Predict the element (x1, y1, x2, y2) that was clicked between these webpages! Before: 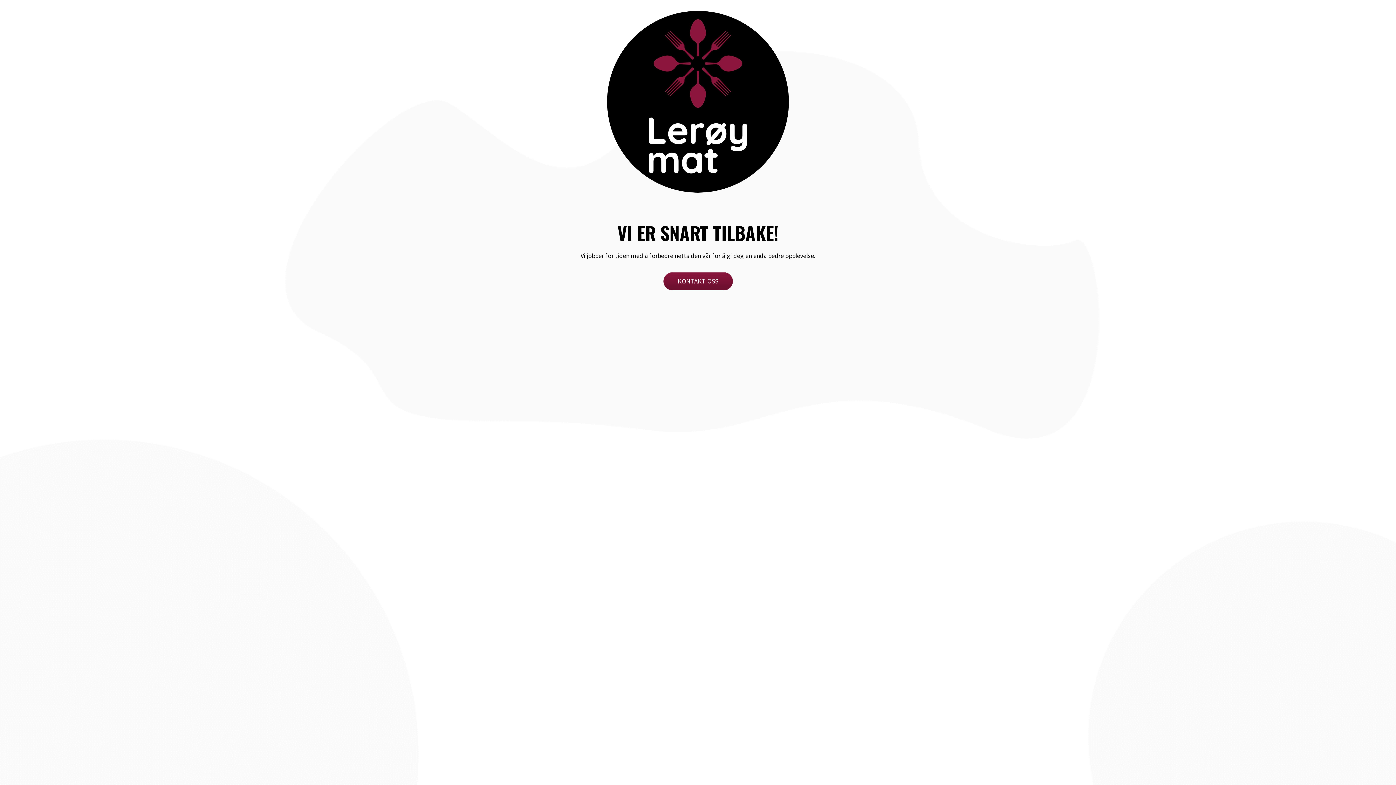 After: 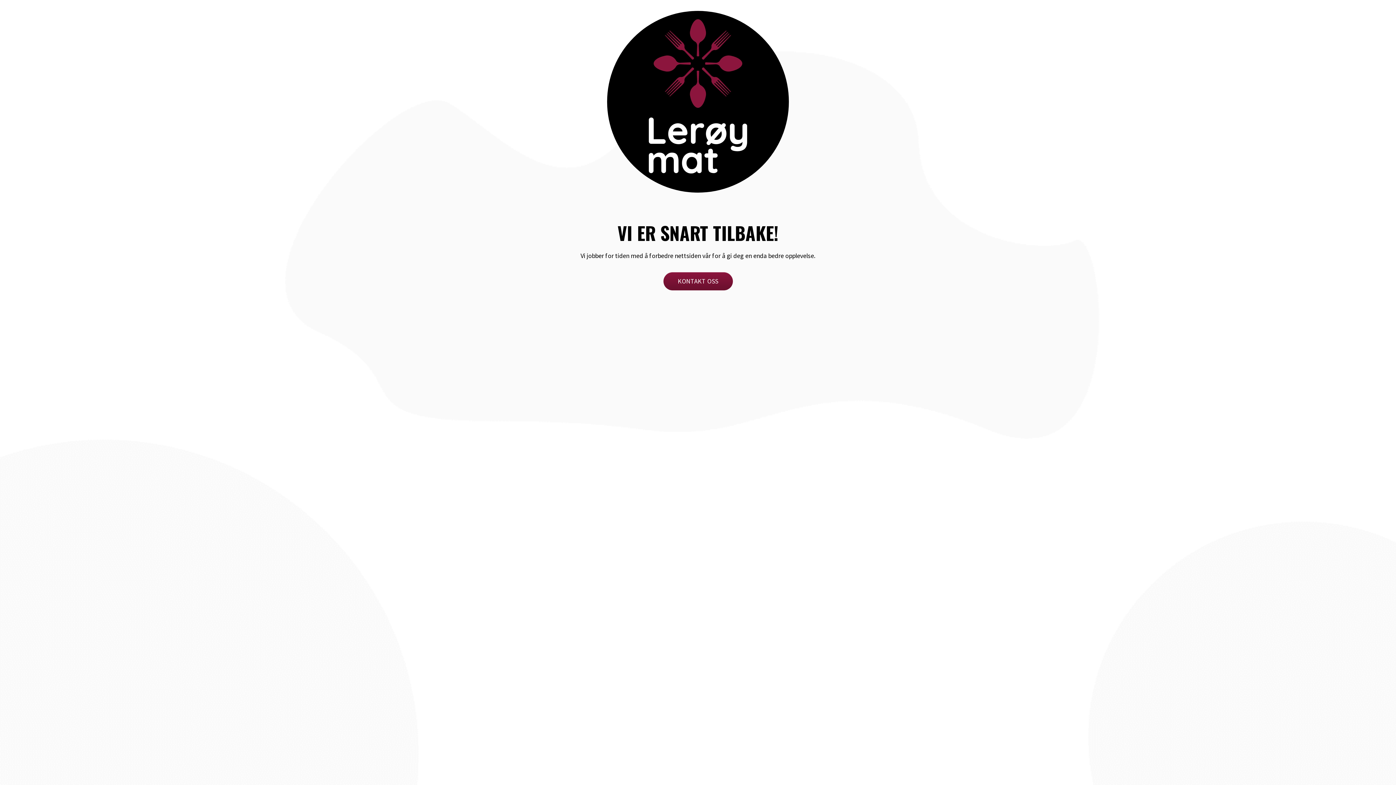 Action: bbox: (607, 10, 789, 192)